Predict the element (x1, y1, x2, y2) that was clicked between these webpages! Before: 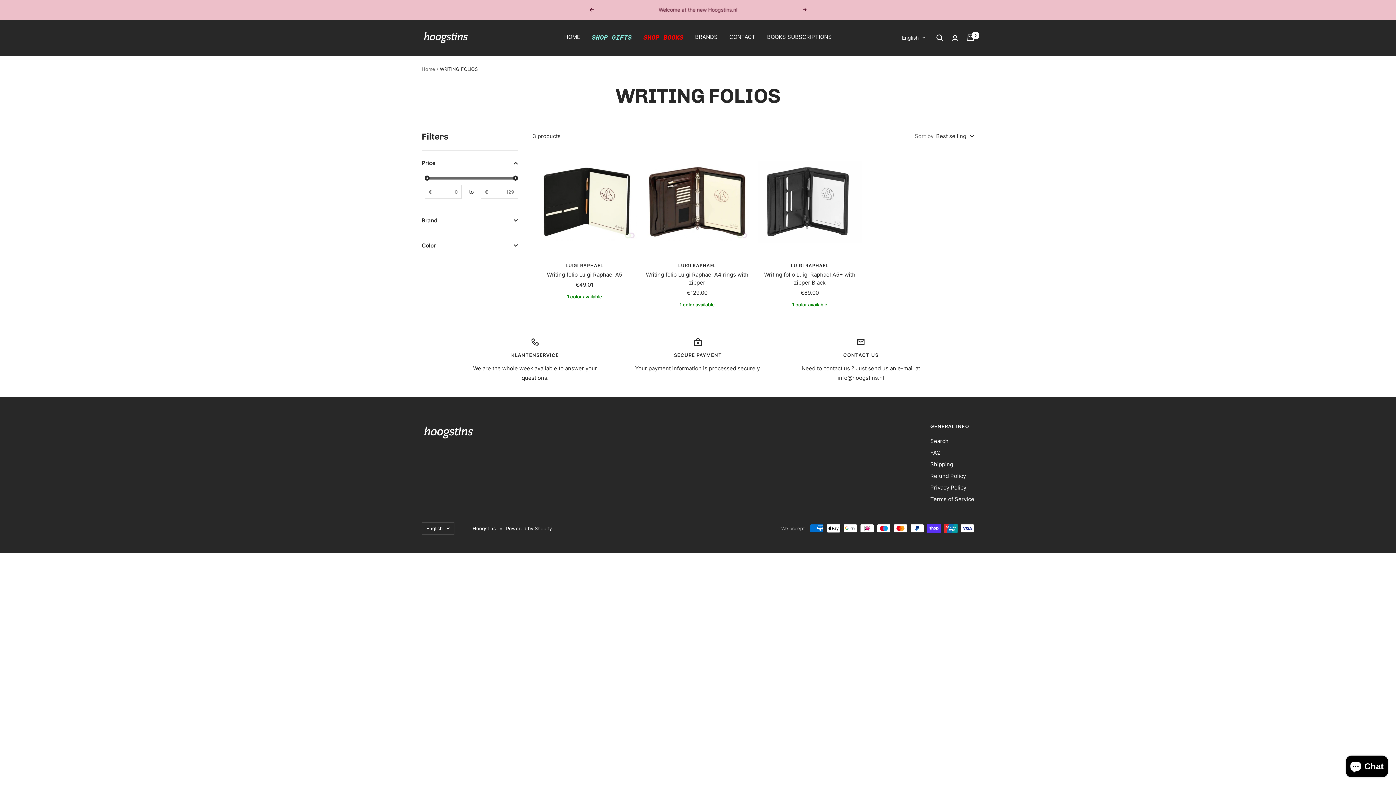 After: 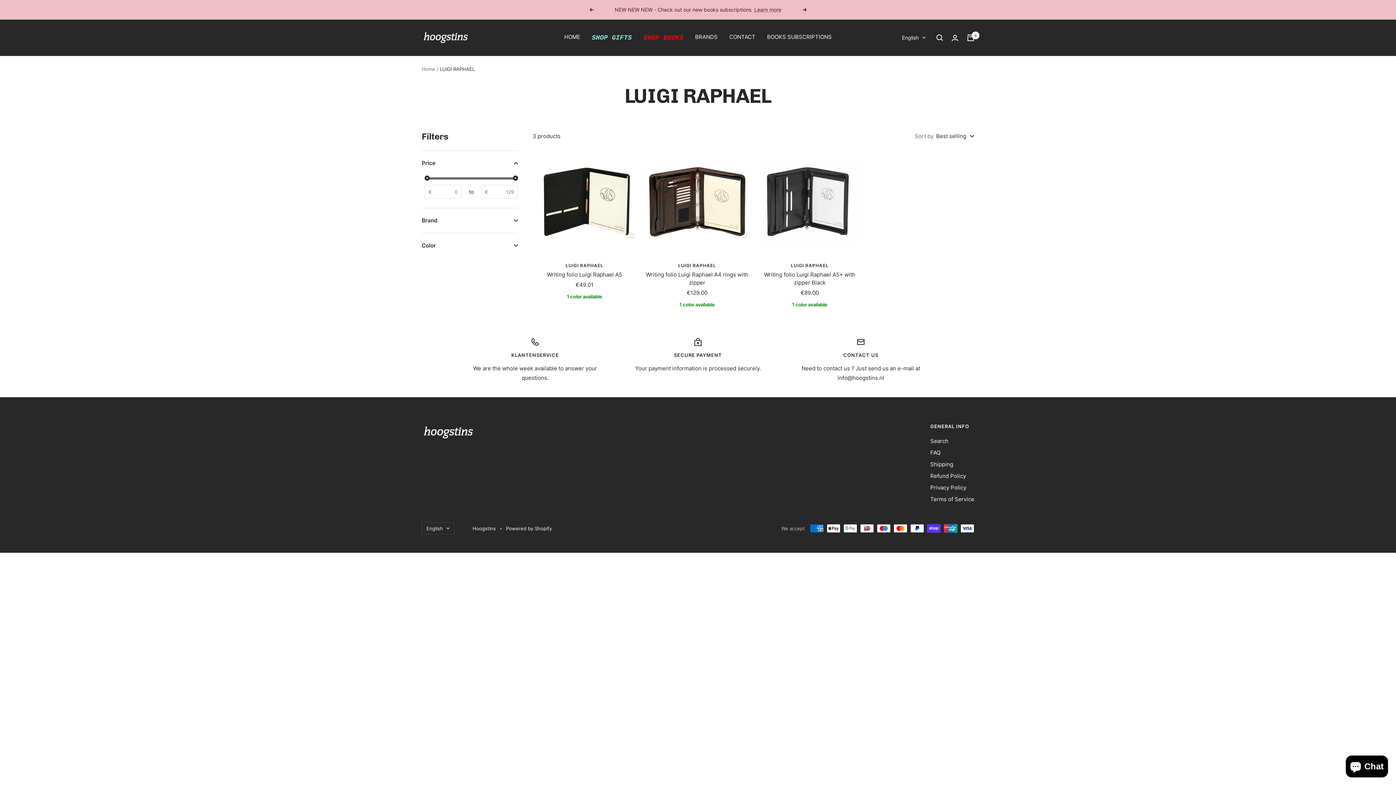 Action: bbox: (532, 262, 636, 268) label: LUIGI RAPHAEL